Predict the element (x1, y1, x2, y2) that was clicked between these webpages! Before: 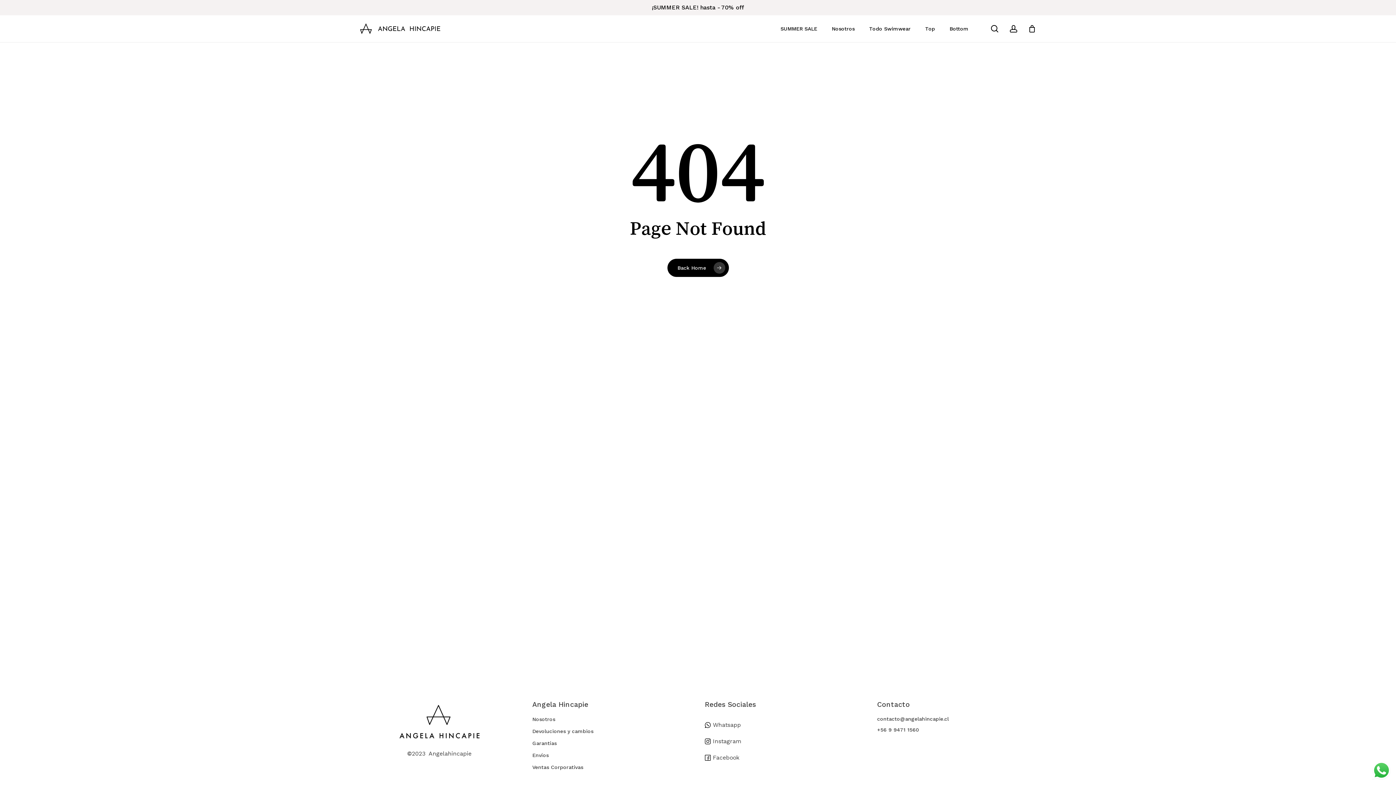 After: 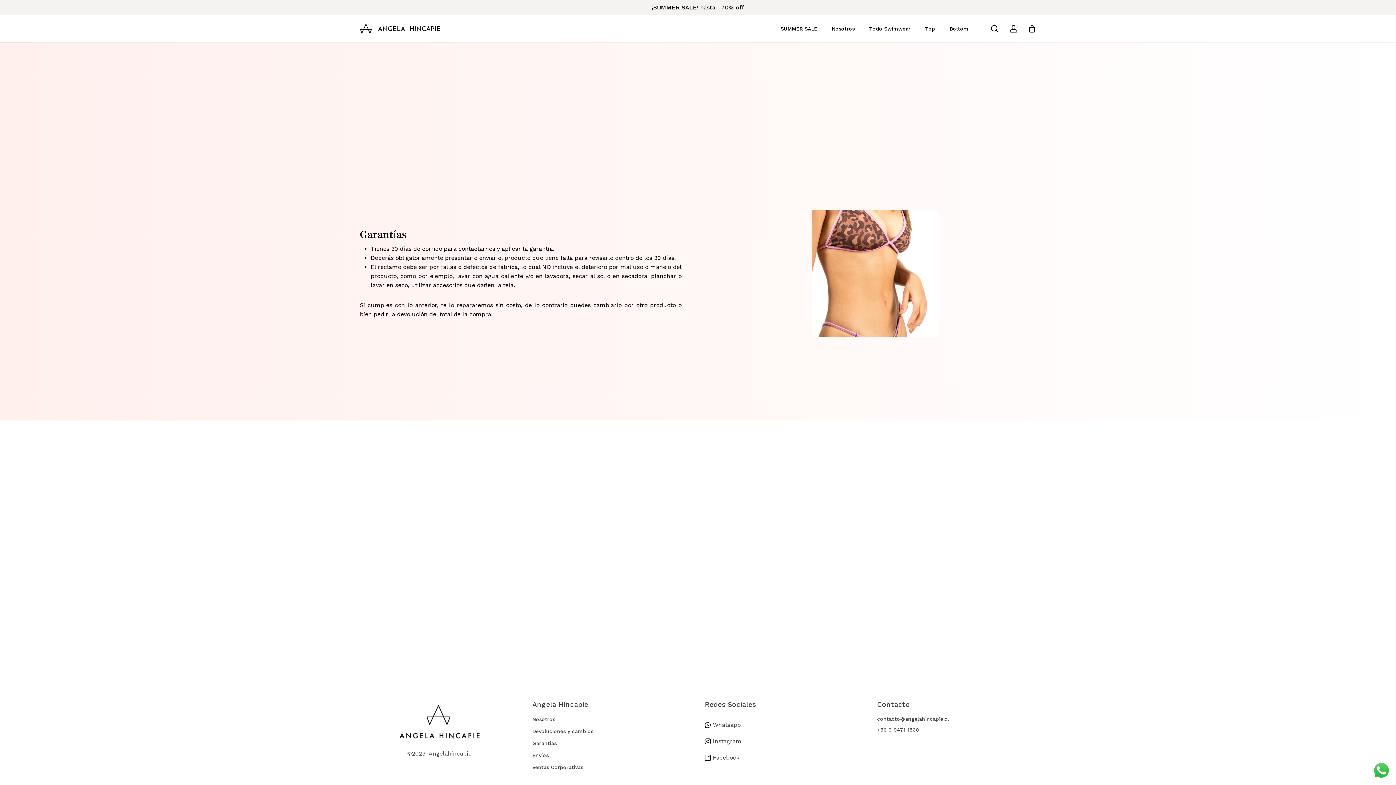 Action: label: Garantías bbox: (532, 740, 556, 746)